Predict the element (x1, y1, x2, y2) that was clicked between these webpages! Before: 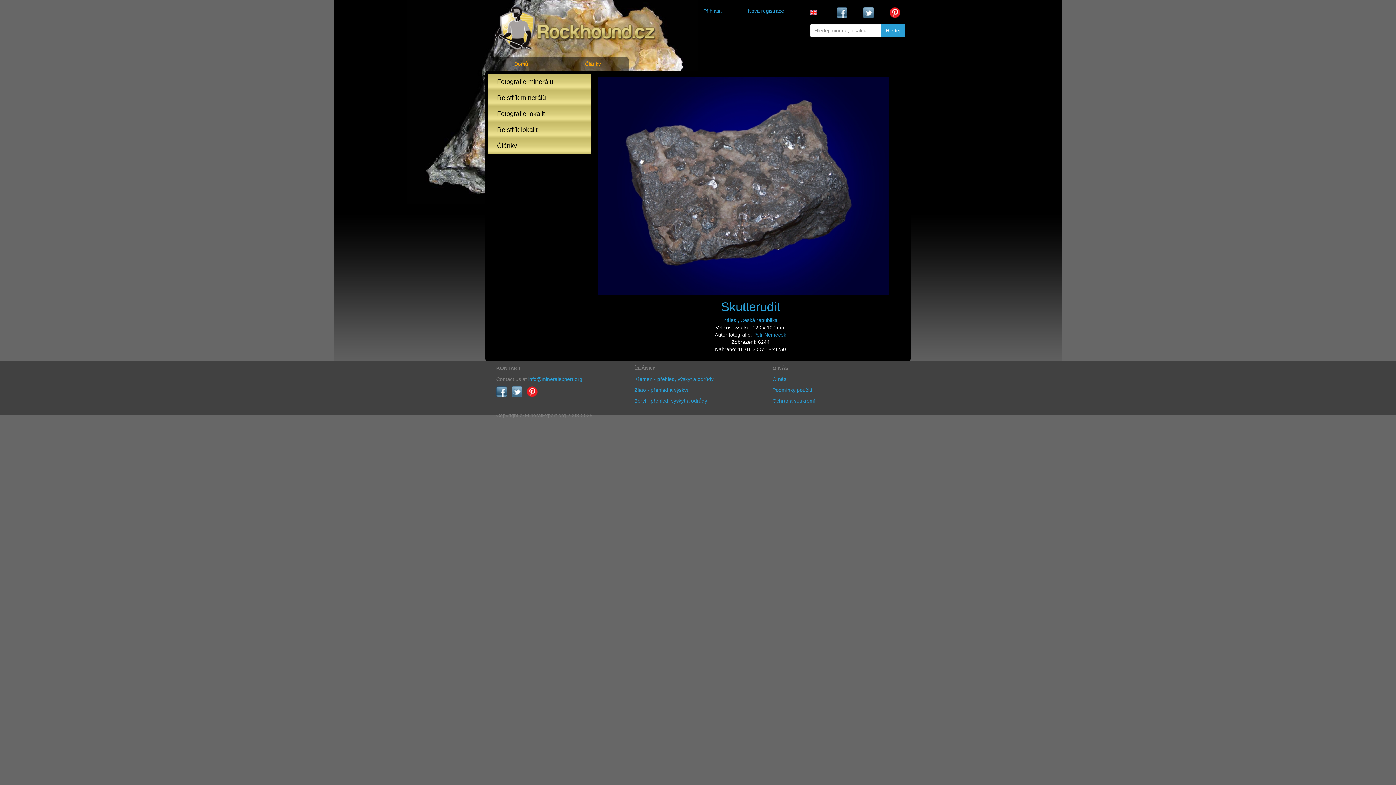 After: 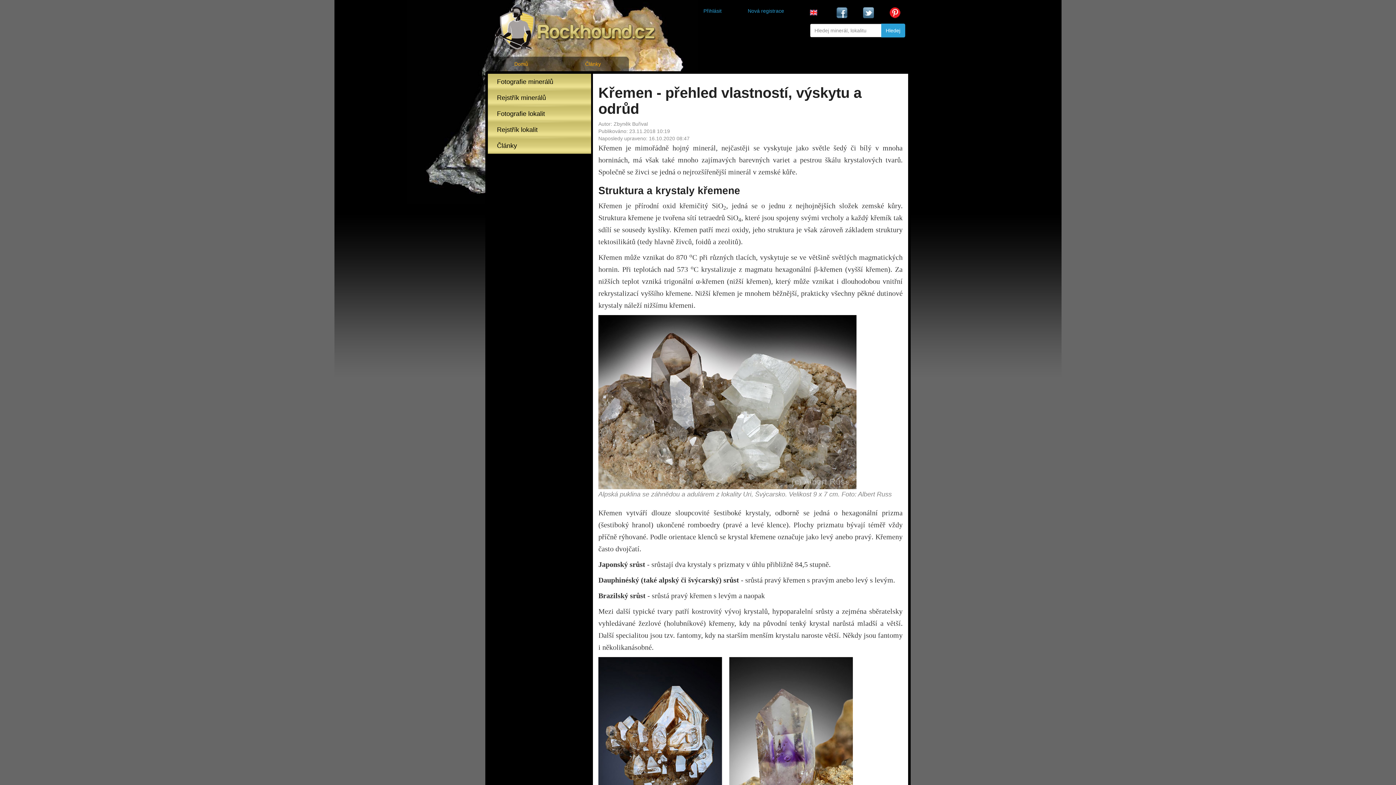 Action: label: Křemen - přehled, výskyt a odrůdy bbox: (634, 376, 713, 382)